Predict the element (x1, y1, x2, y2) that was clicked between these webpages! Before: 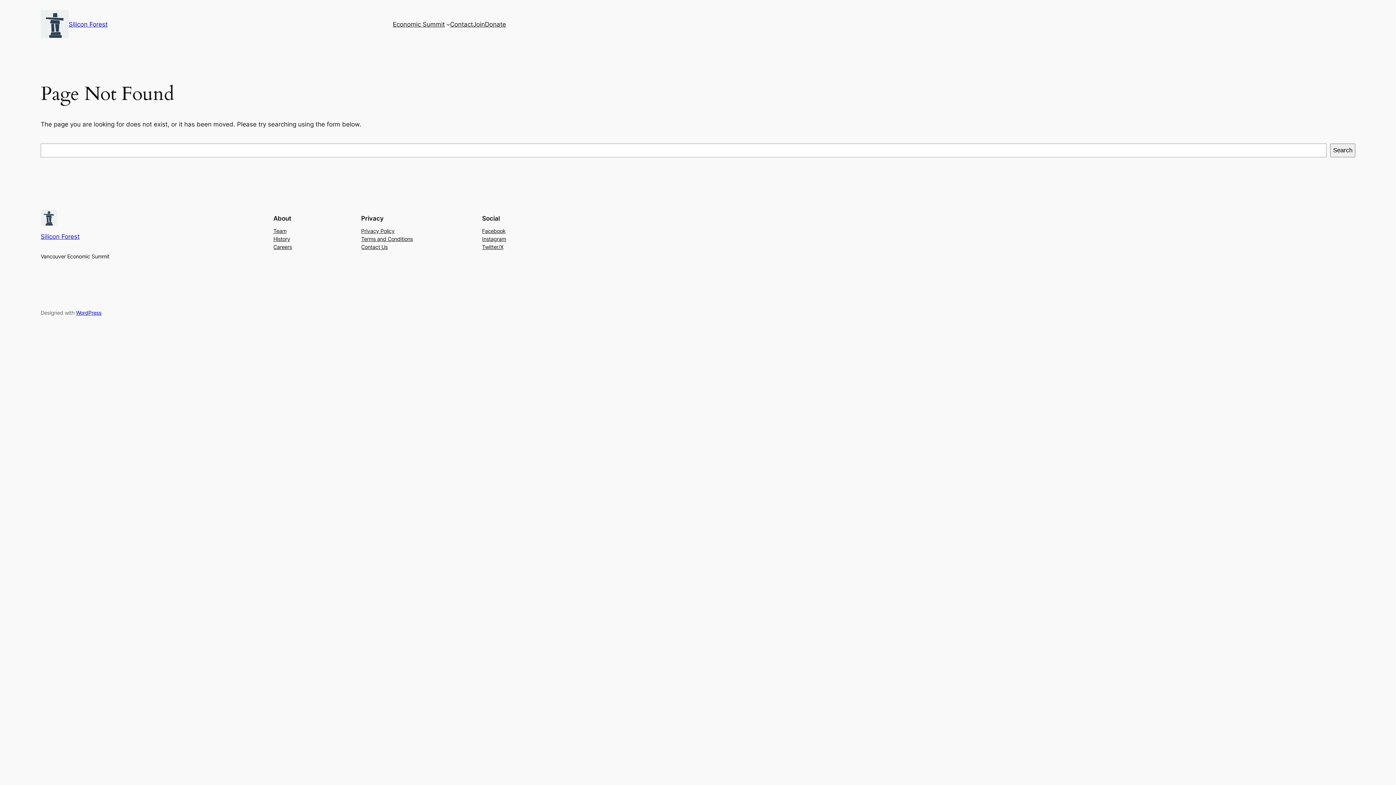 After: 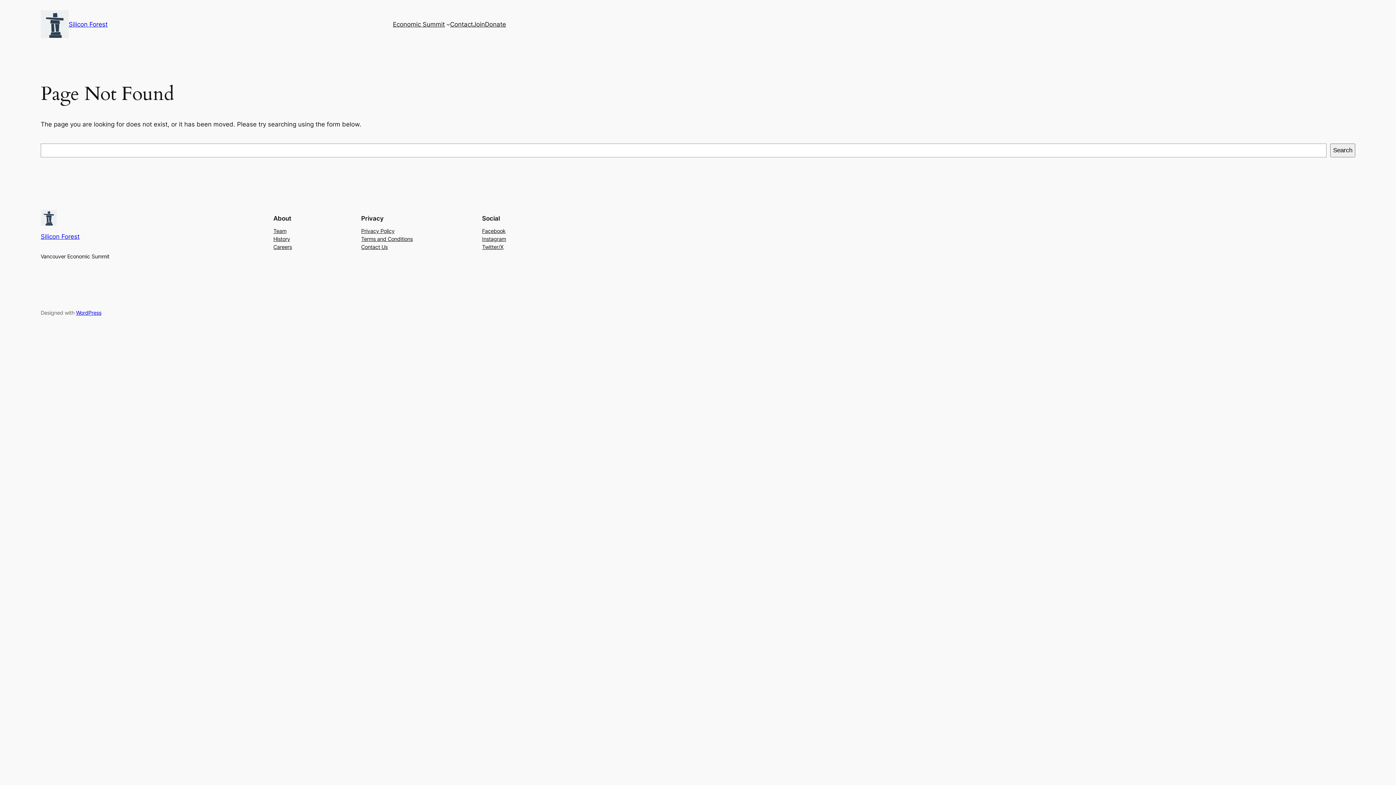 Action: label: Contact Us bbox: (361, 243, 387, 251)